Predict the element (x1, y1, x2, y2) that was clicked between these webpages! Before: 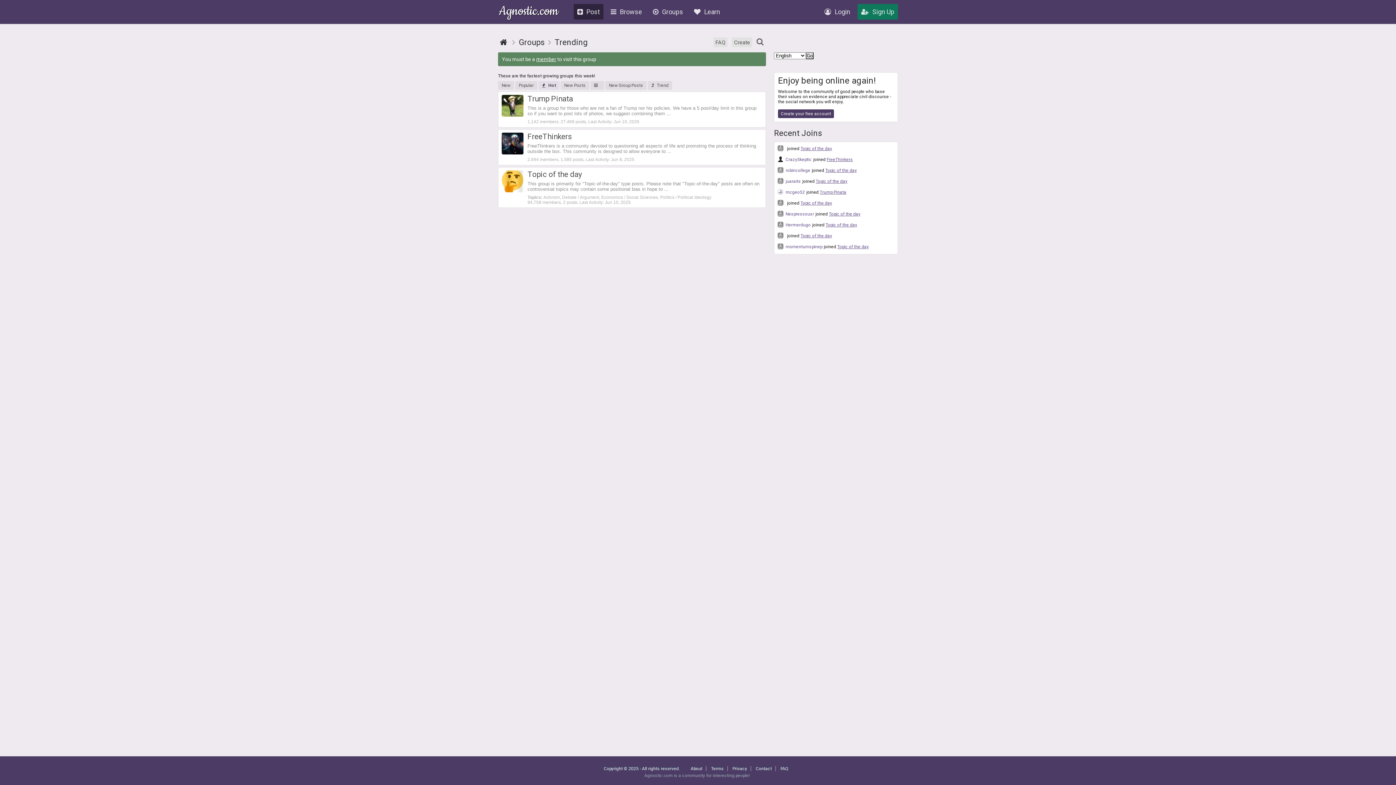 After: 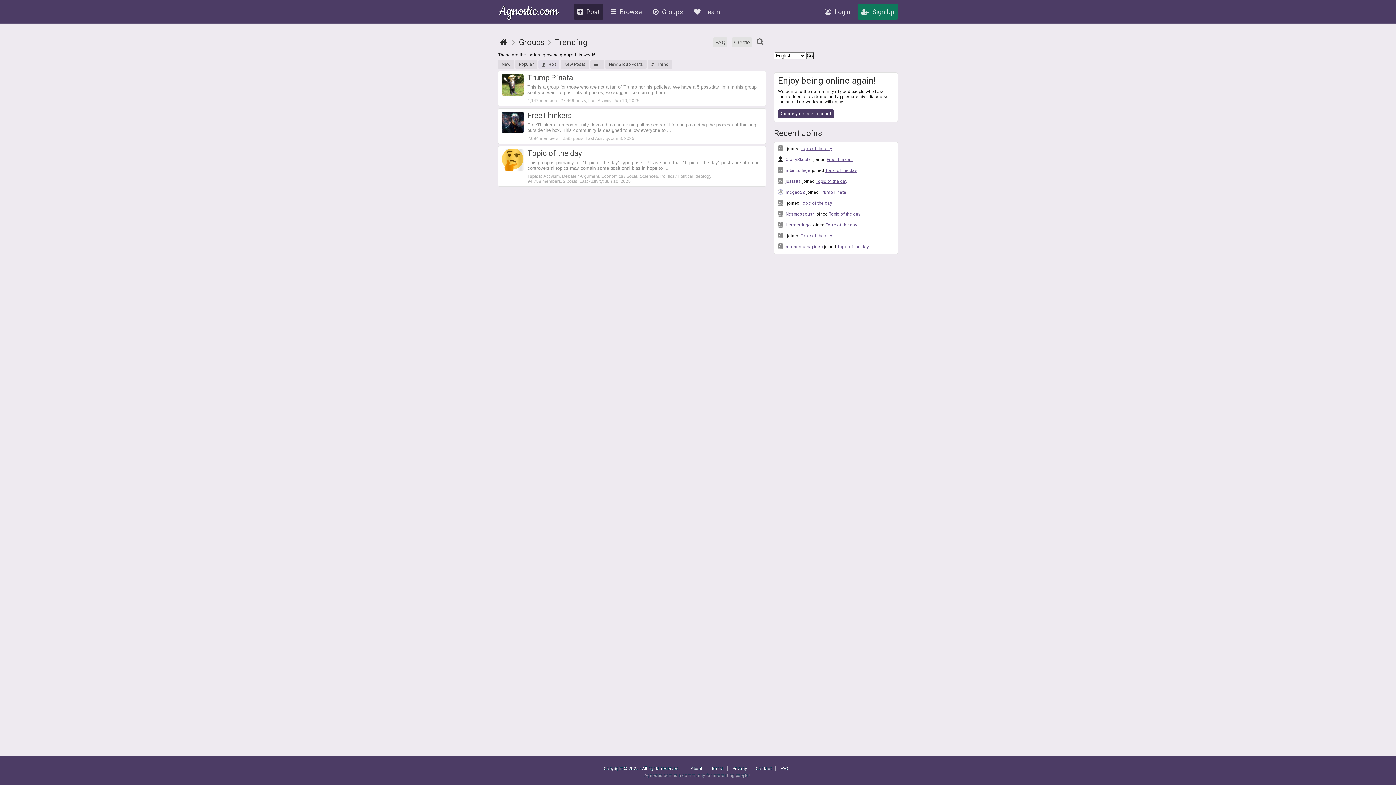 Action: label: Groups  bbox: (517, 37, 546, 47)